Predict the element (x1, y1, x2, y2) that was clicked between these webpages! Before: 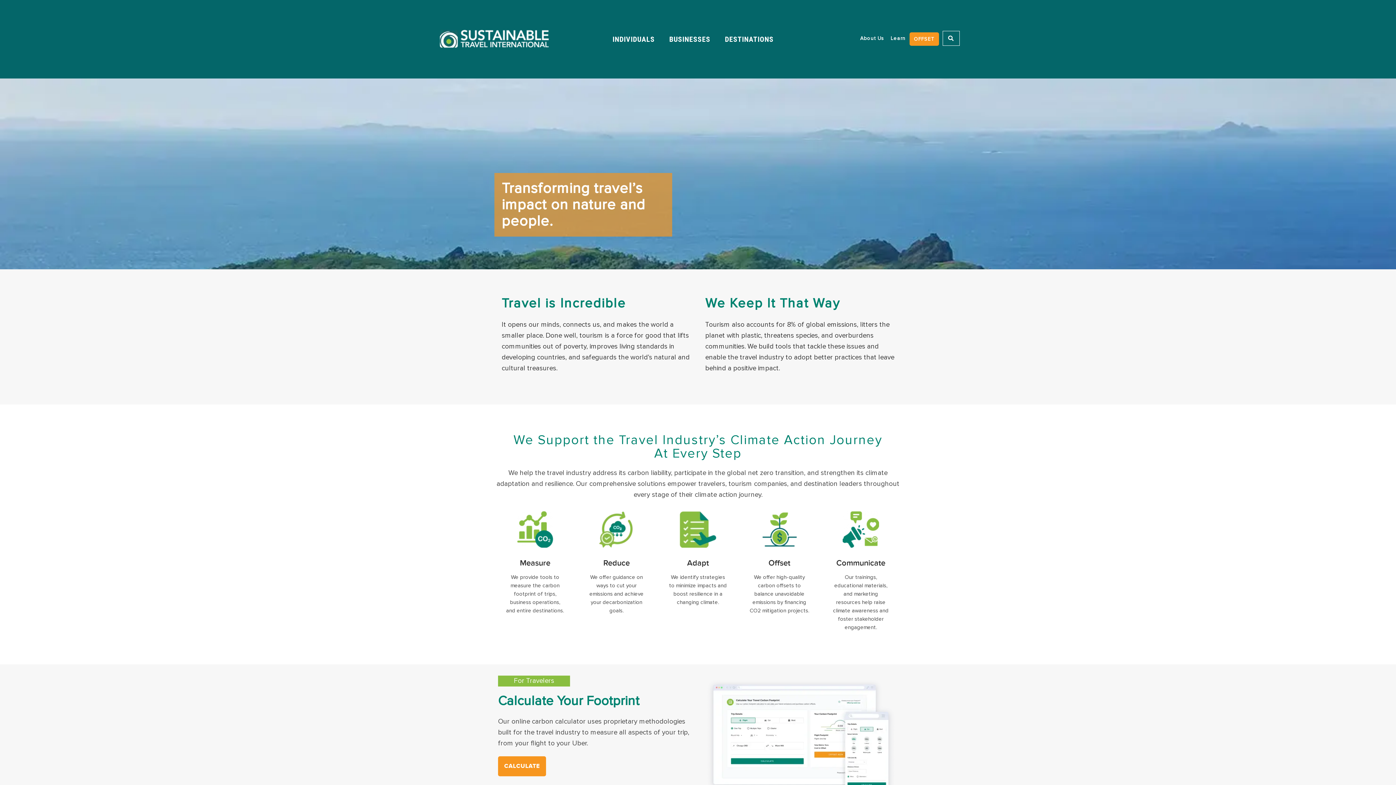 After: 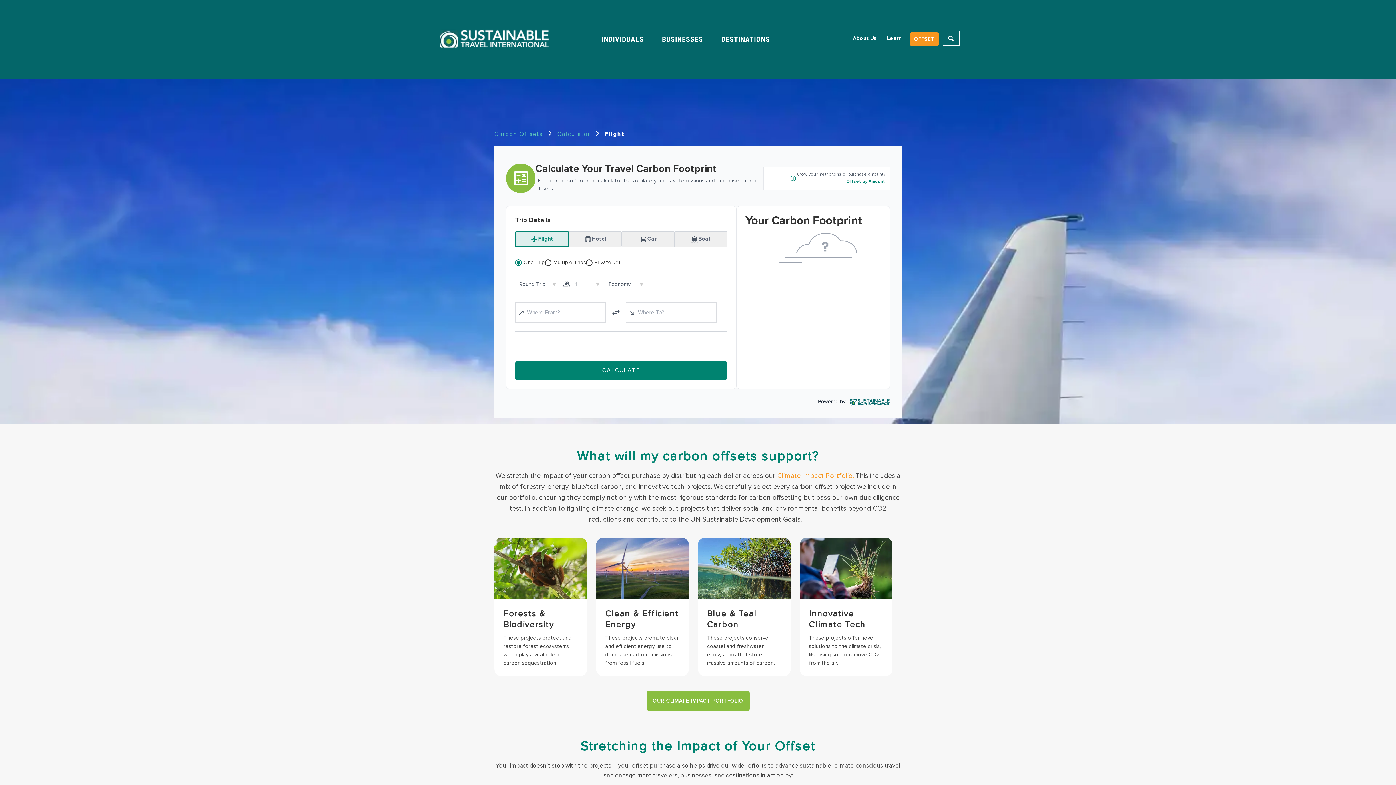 Action: label: OFFSET bbox: (909, 32, 939, 45)